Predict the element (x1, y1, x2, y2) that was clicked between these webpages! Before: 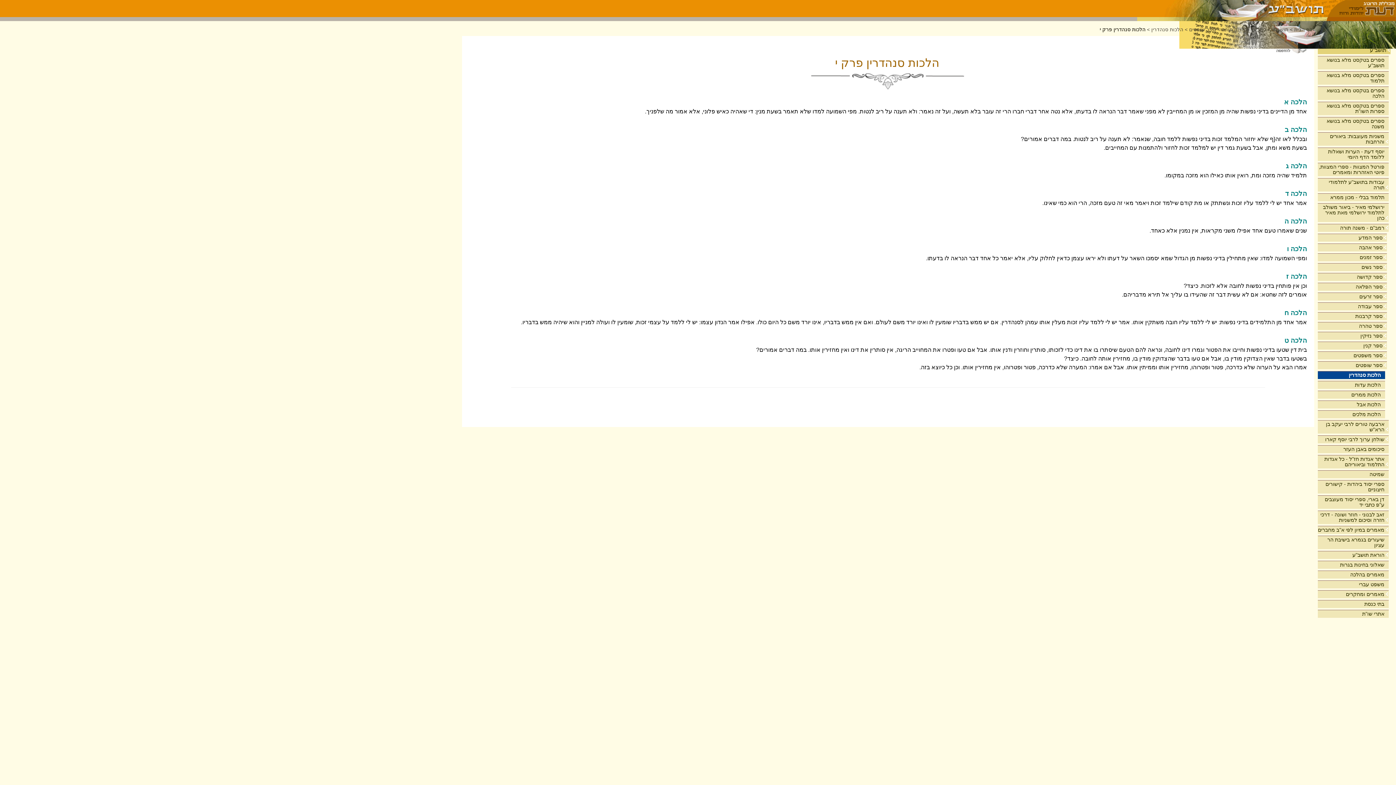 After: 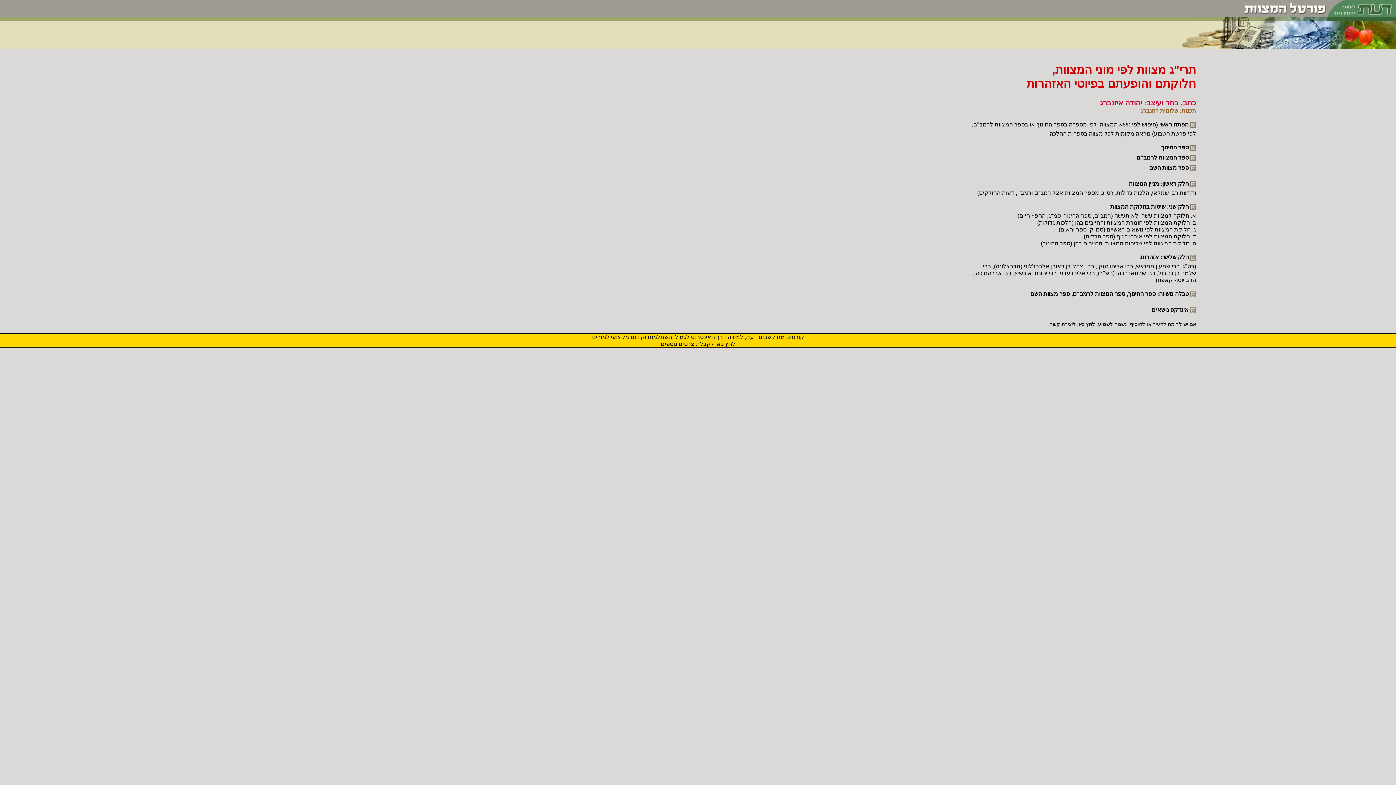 Action: label: פורטל המצוות - ספרי המצוות, פיוטי האזהרות ומאמרים bbox: (1318, 163, 1389, 176)